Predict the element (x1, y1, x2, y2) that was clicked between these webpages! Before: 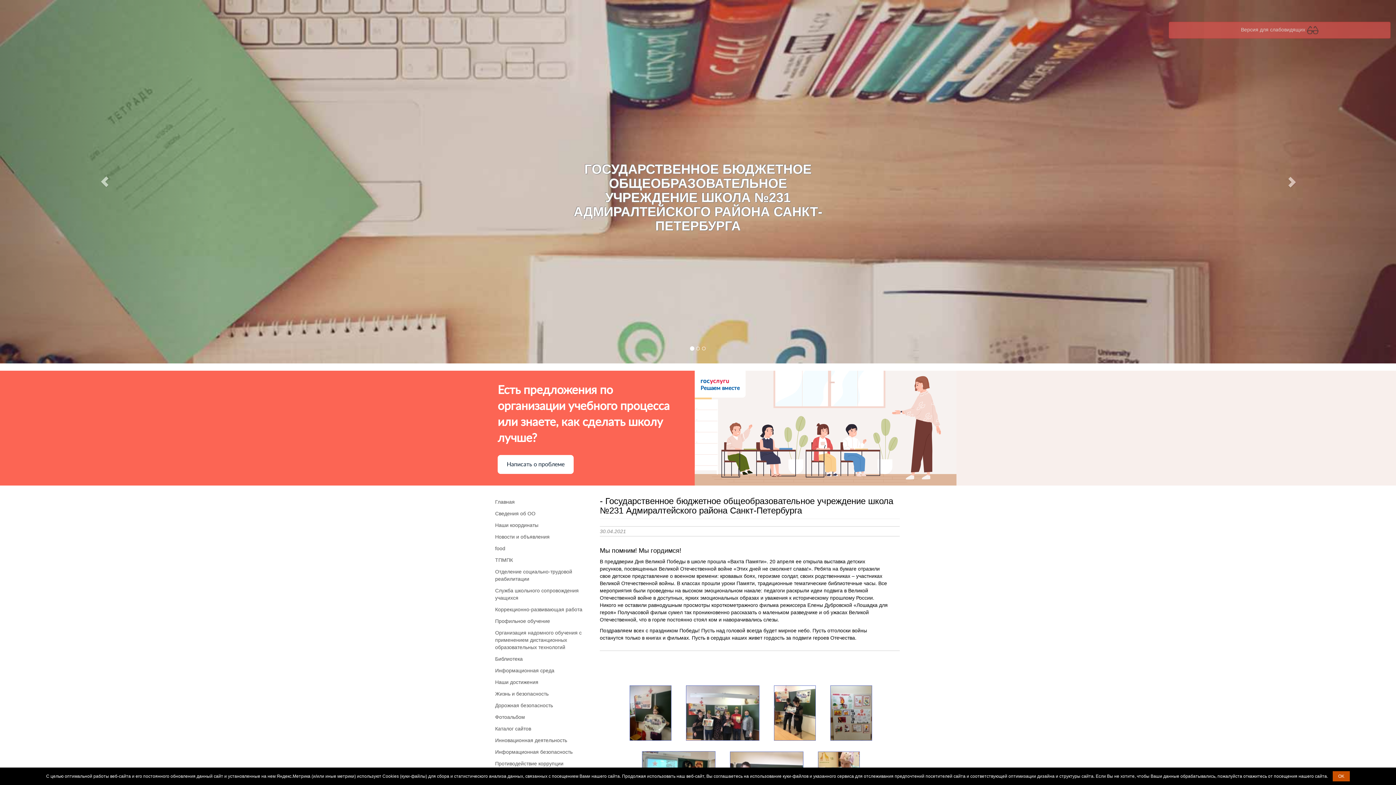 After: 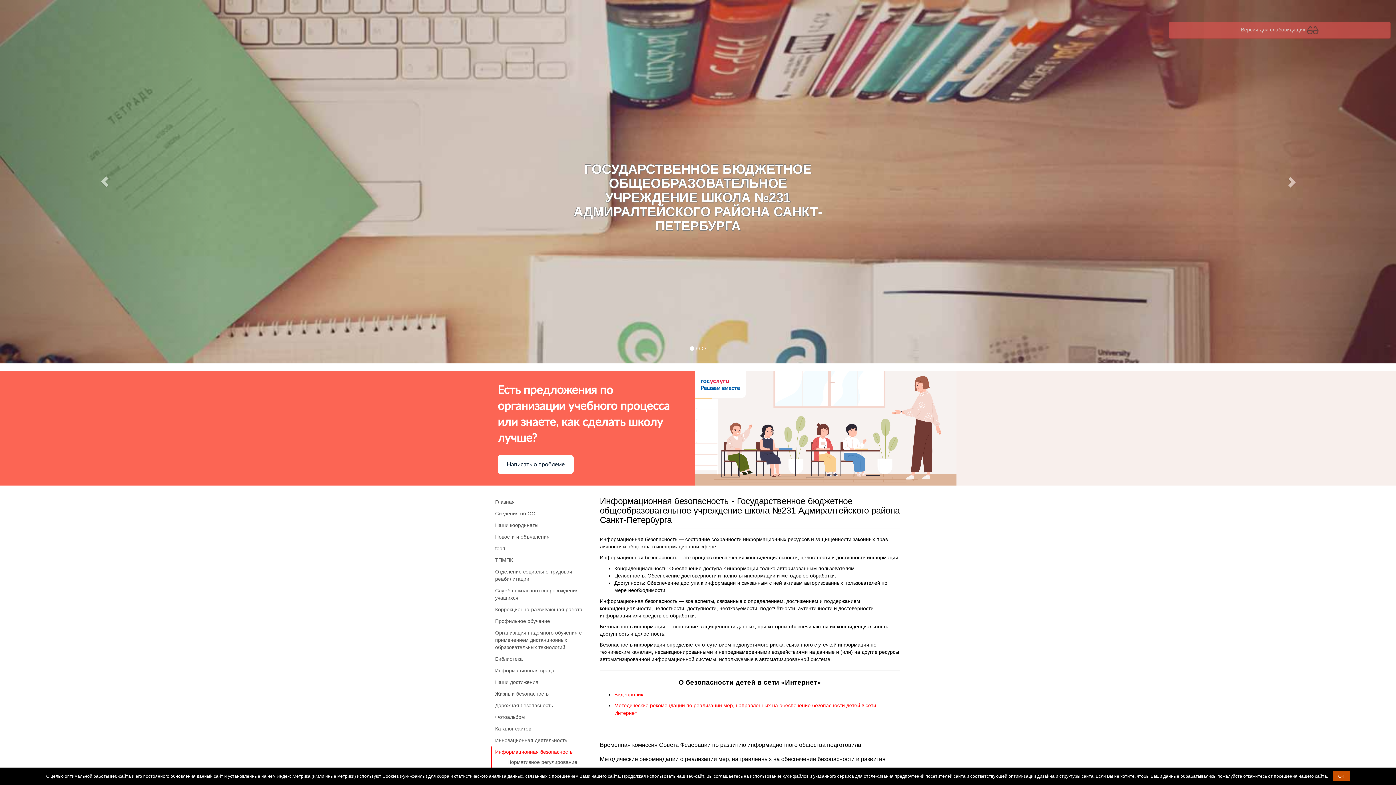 Action: label: Информационная безопасность bbox: (492, 746, 594, 757)